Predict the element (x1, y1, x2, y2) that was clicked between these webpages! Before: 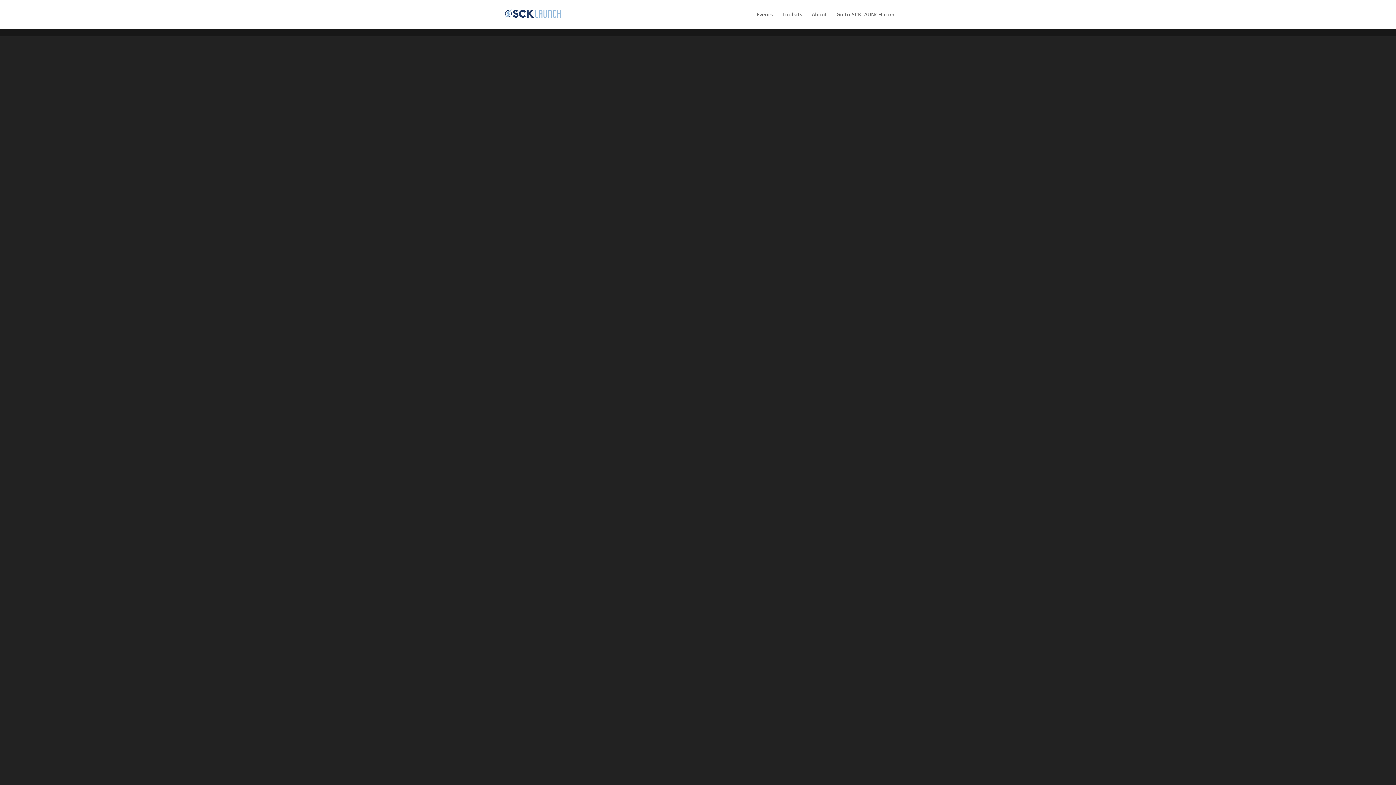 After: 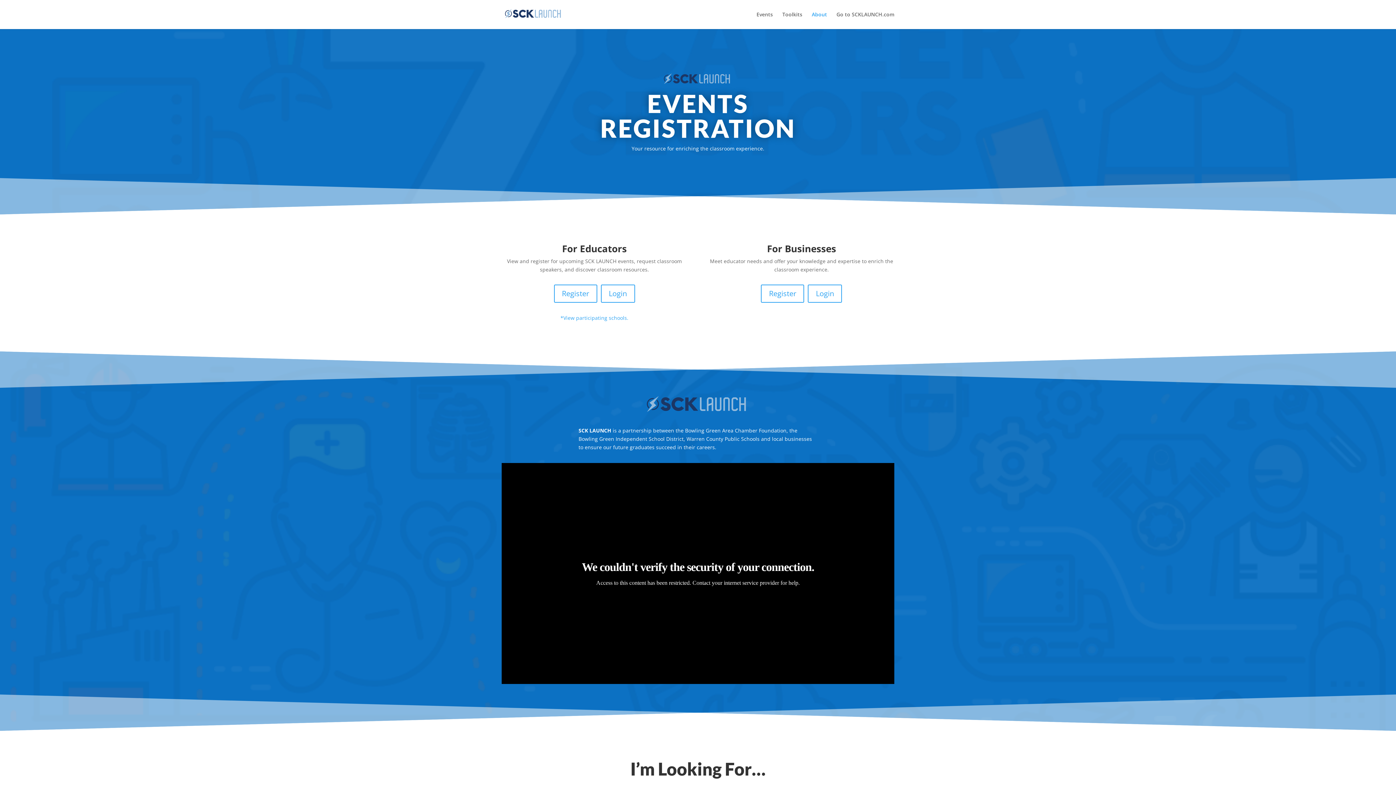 Action: bbox: (812, 12, 827, 29) label: About